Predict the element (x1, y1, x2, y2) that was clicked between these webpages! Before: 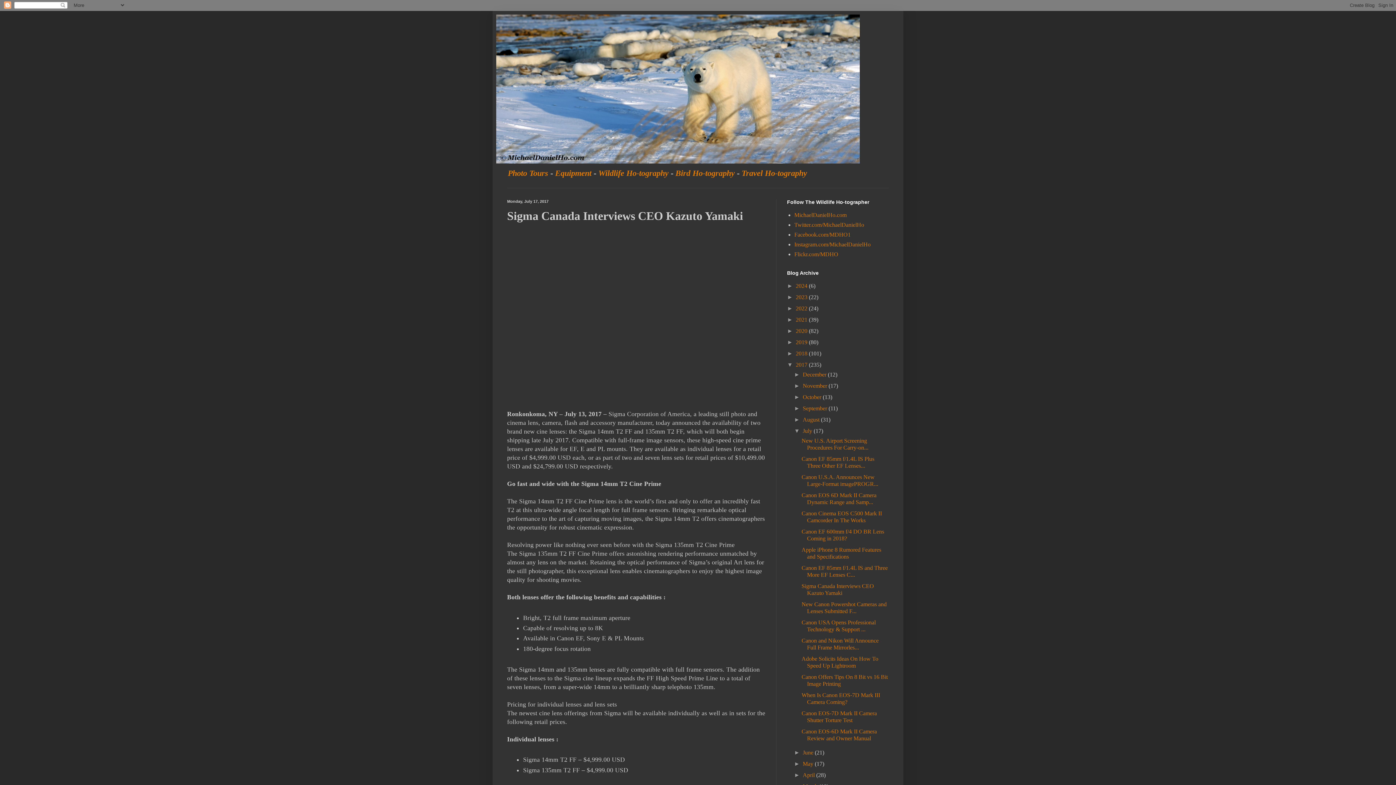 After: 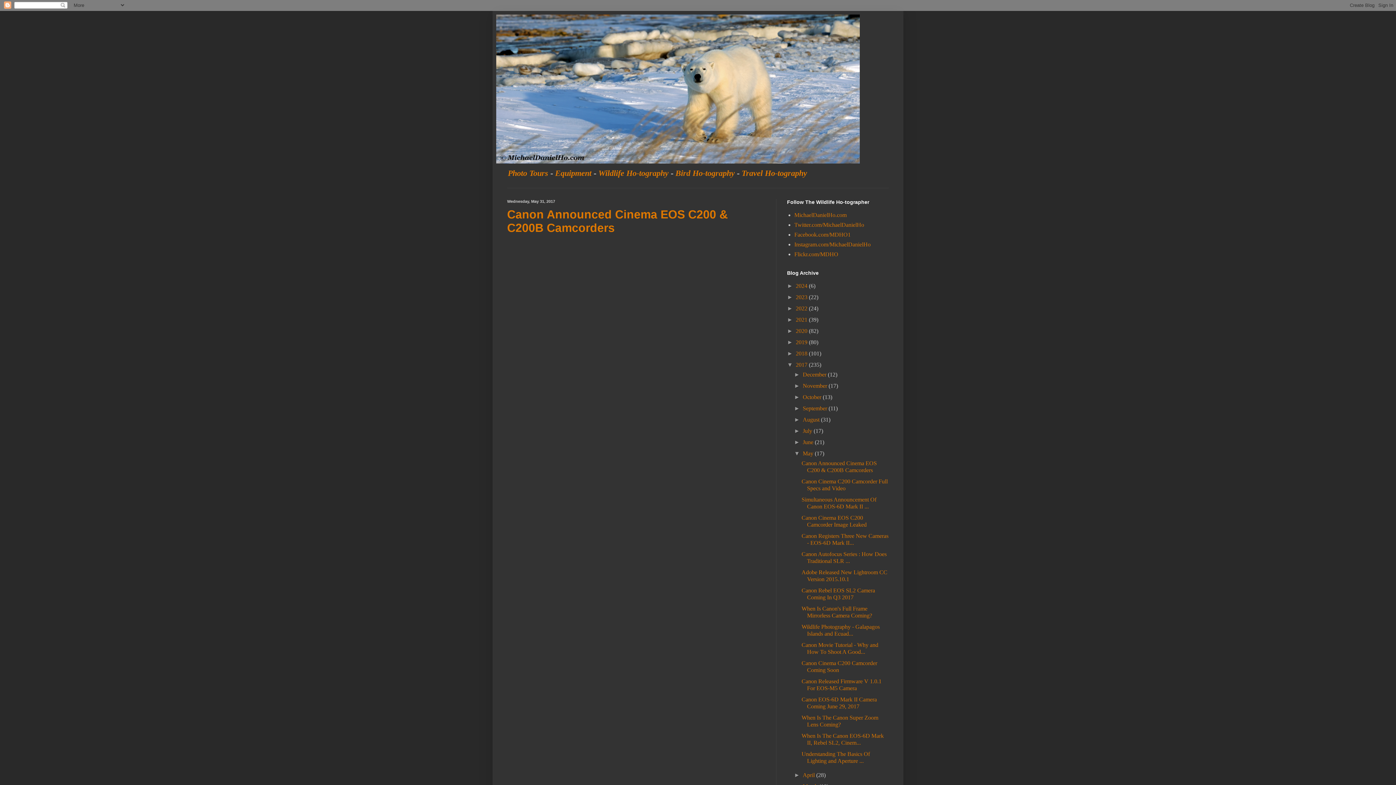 Action: bbox: (802, 761, 814, 767) label: May 